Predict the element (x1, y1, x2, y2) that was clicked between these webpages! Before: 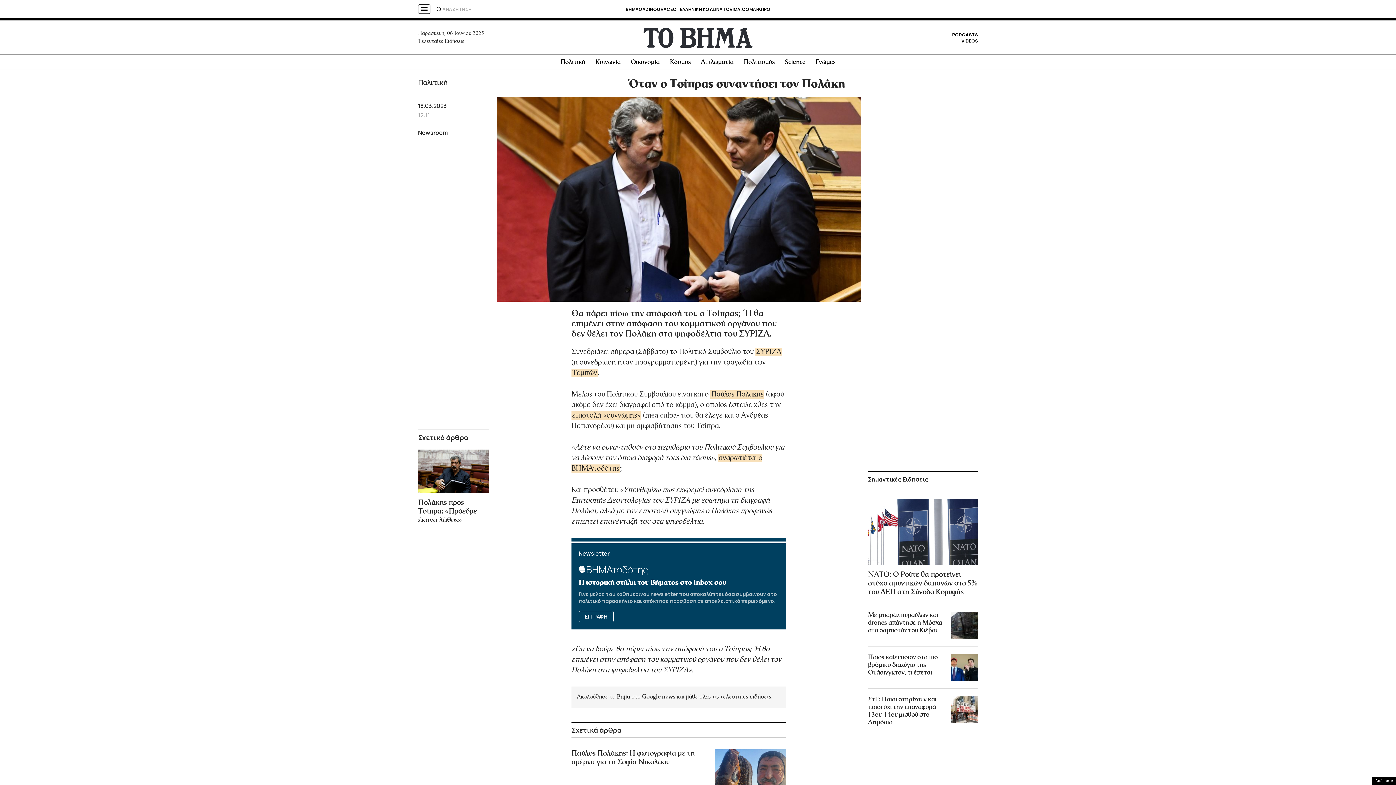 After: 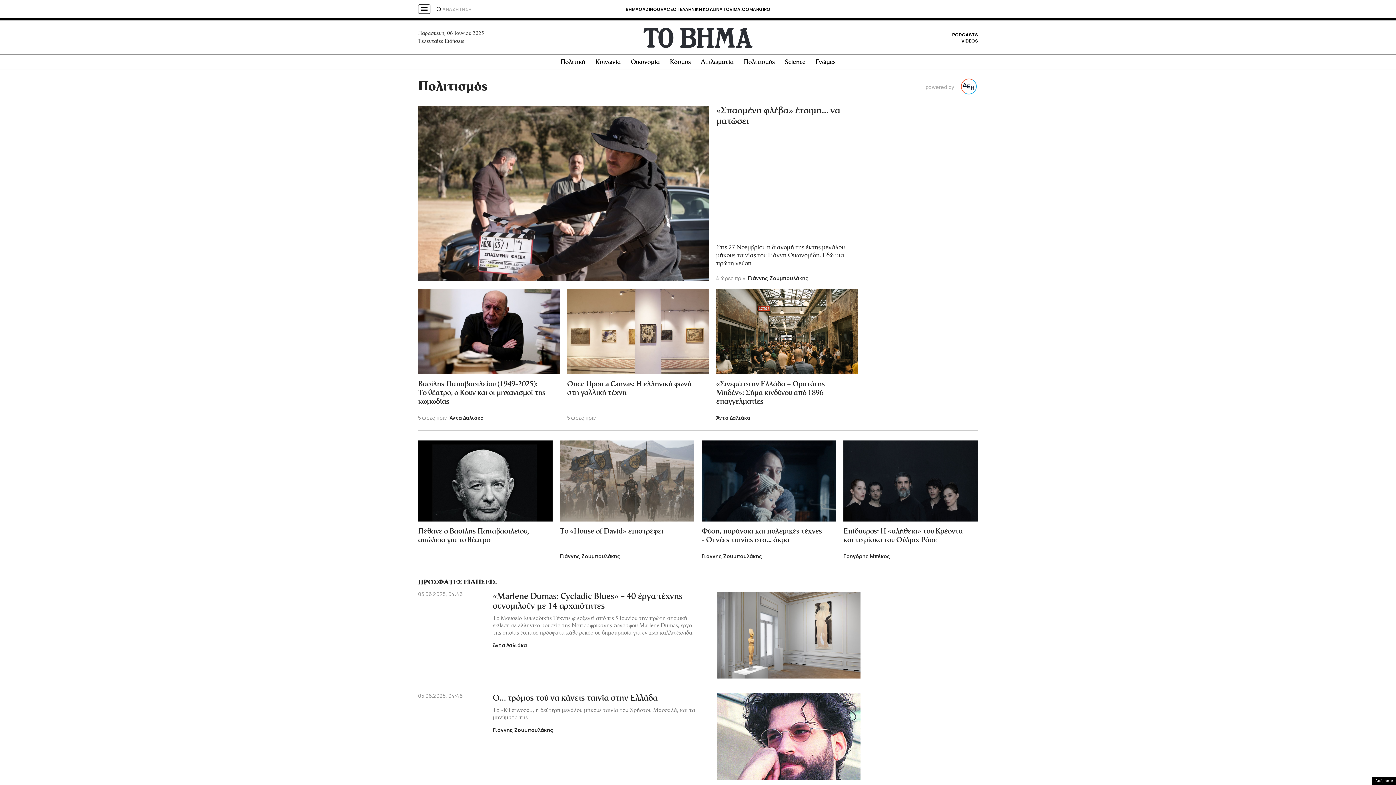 Action: label: Πολιτισμός bbox: (743, 59, 774, 65)